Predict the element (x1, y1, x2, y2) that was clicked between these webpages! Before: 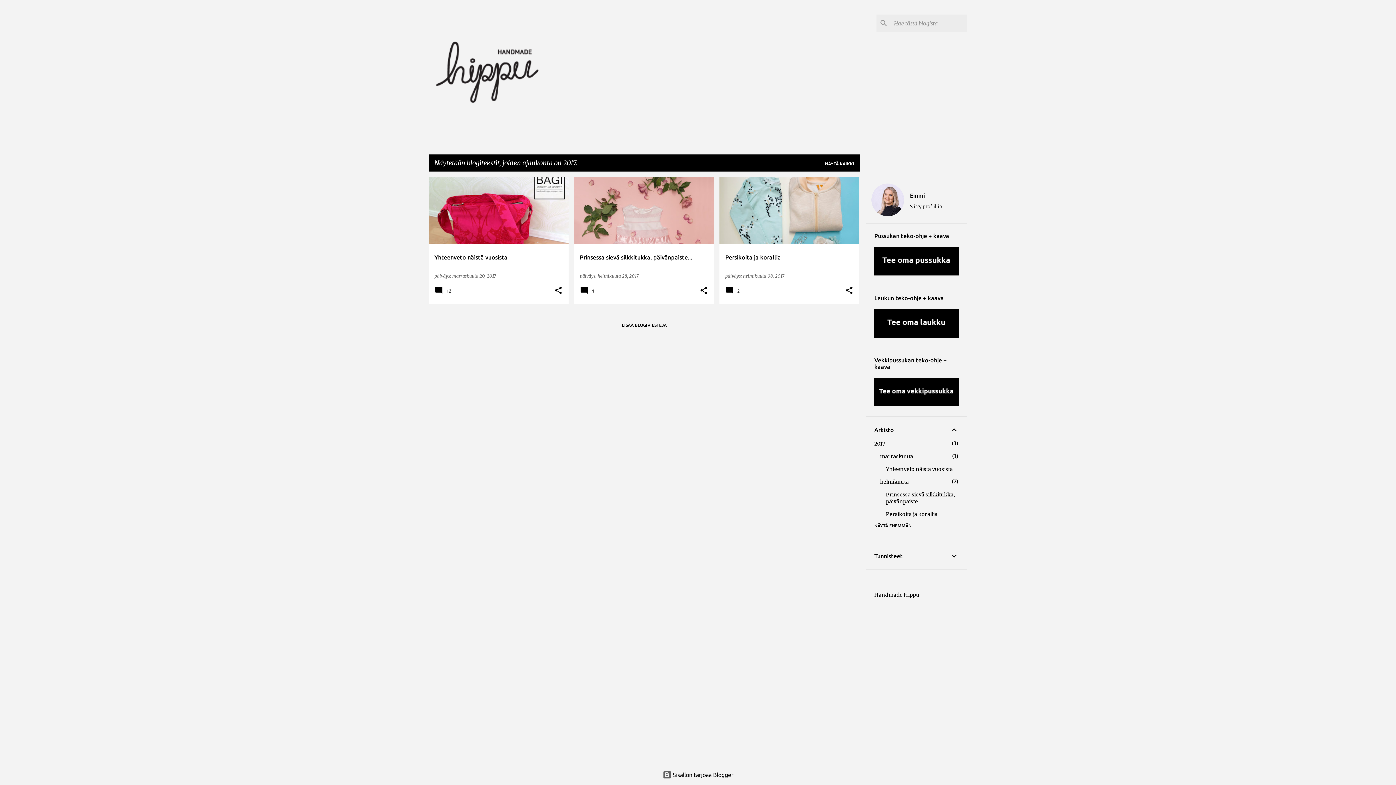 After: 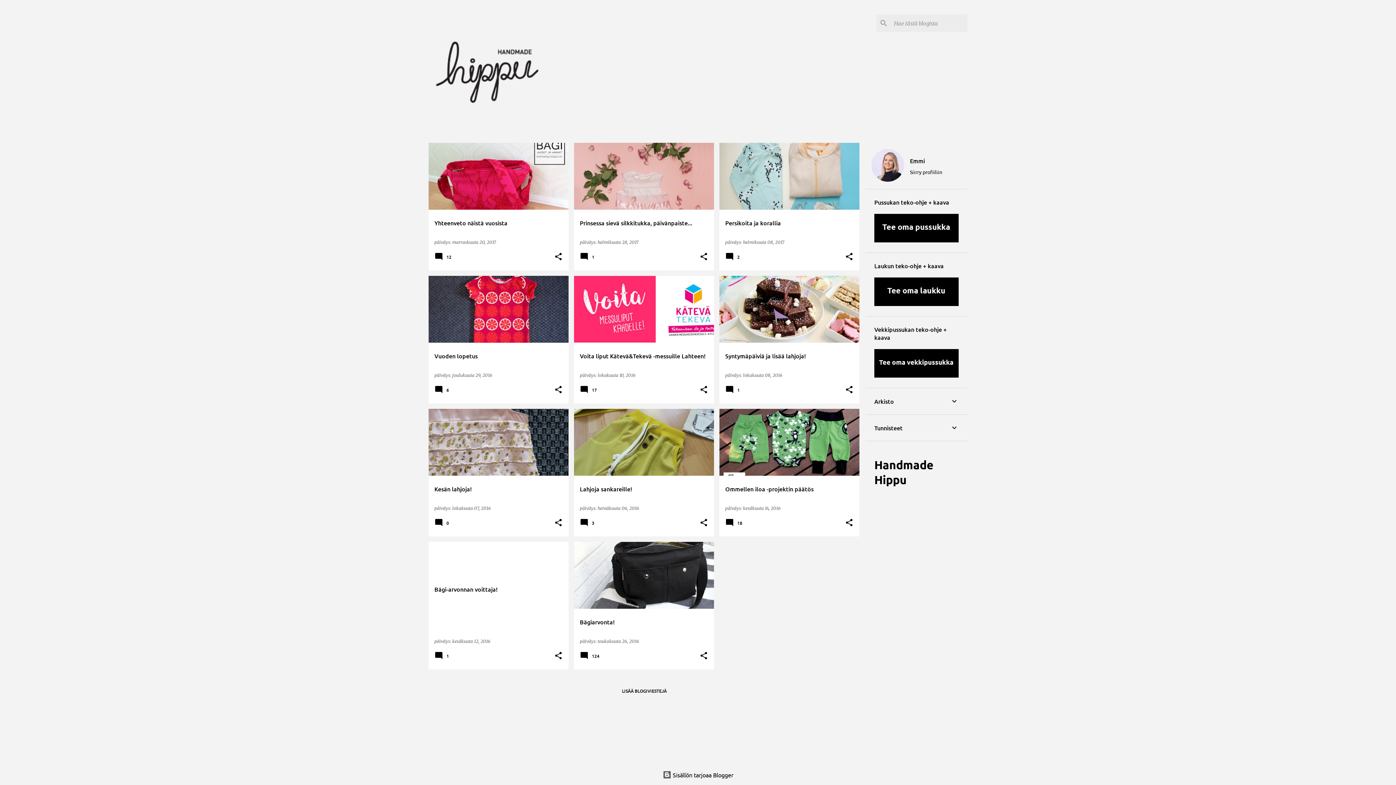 Action: bbox: (434, 124, 870, 131)